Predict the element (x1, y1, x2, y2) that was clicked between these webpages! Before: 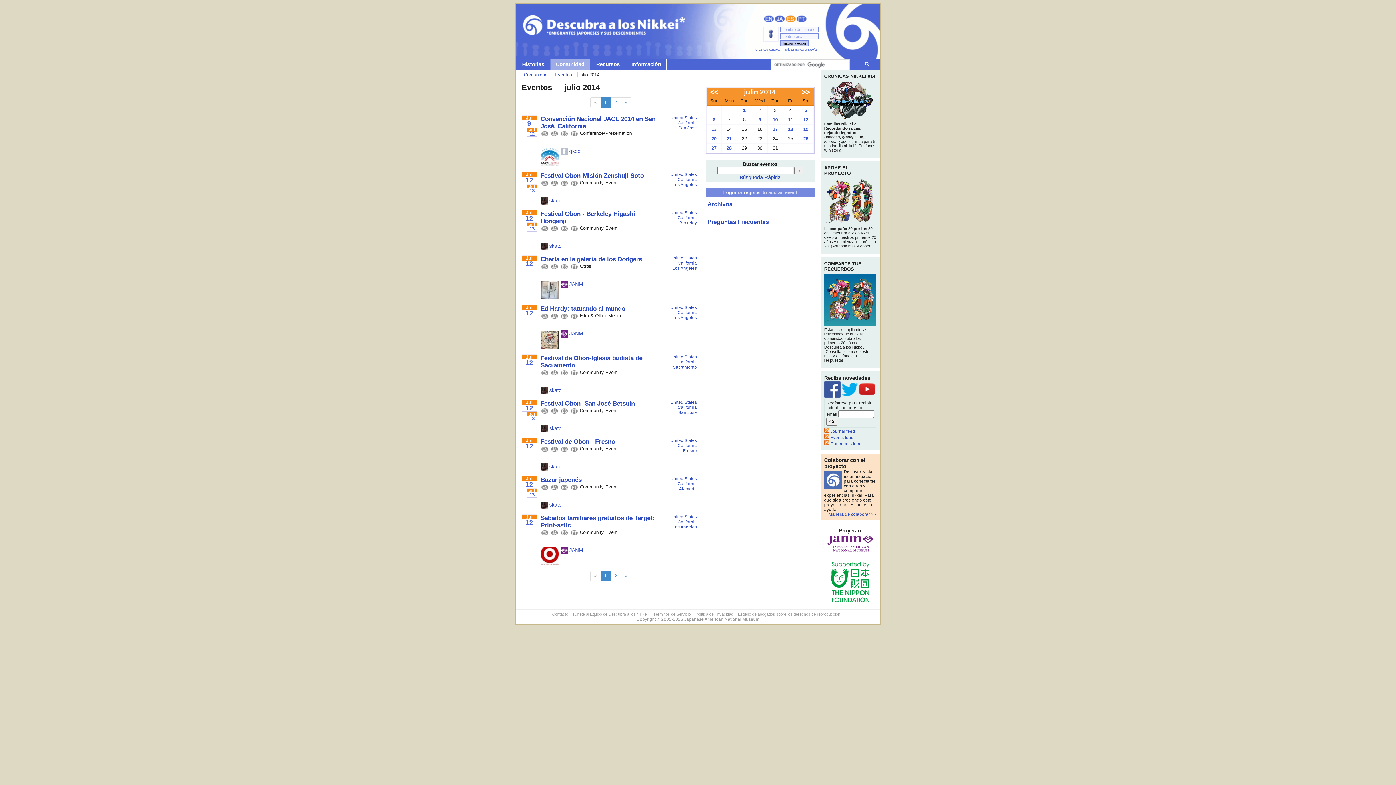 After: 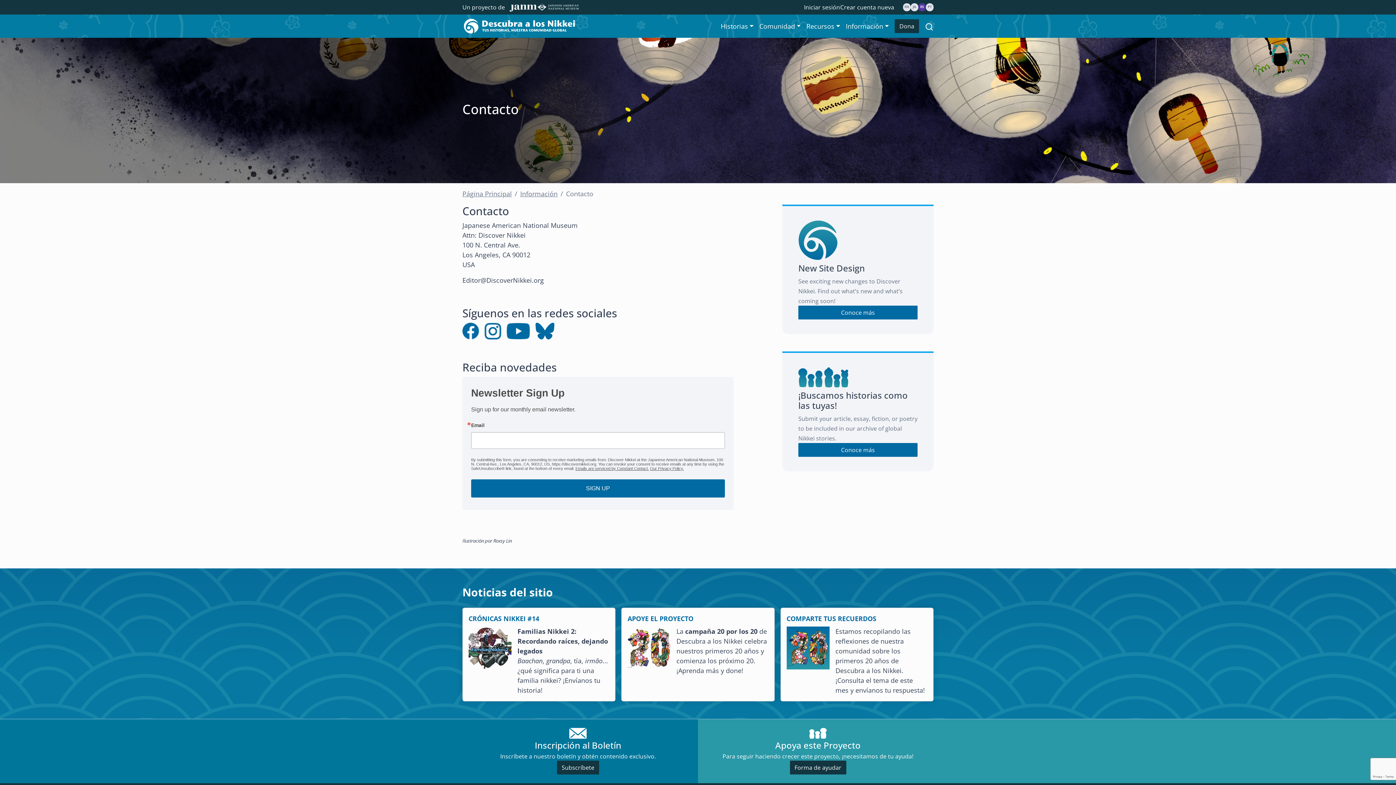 Action: bbox: (552, 612, 568, 616) label: Contacto